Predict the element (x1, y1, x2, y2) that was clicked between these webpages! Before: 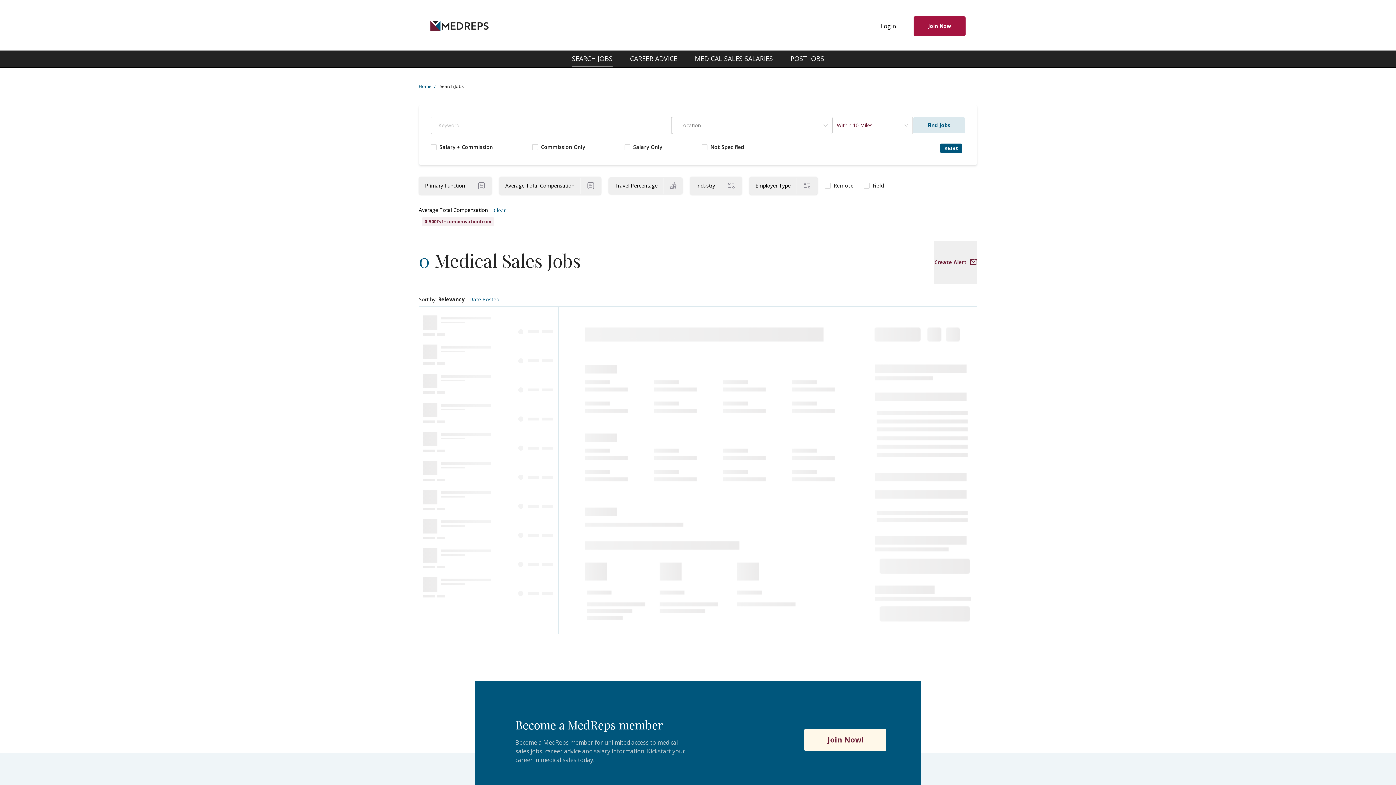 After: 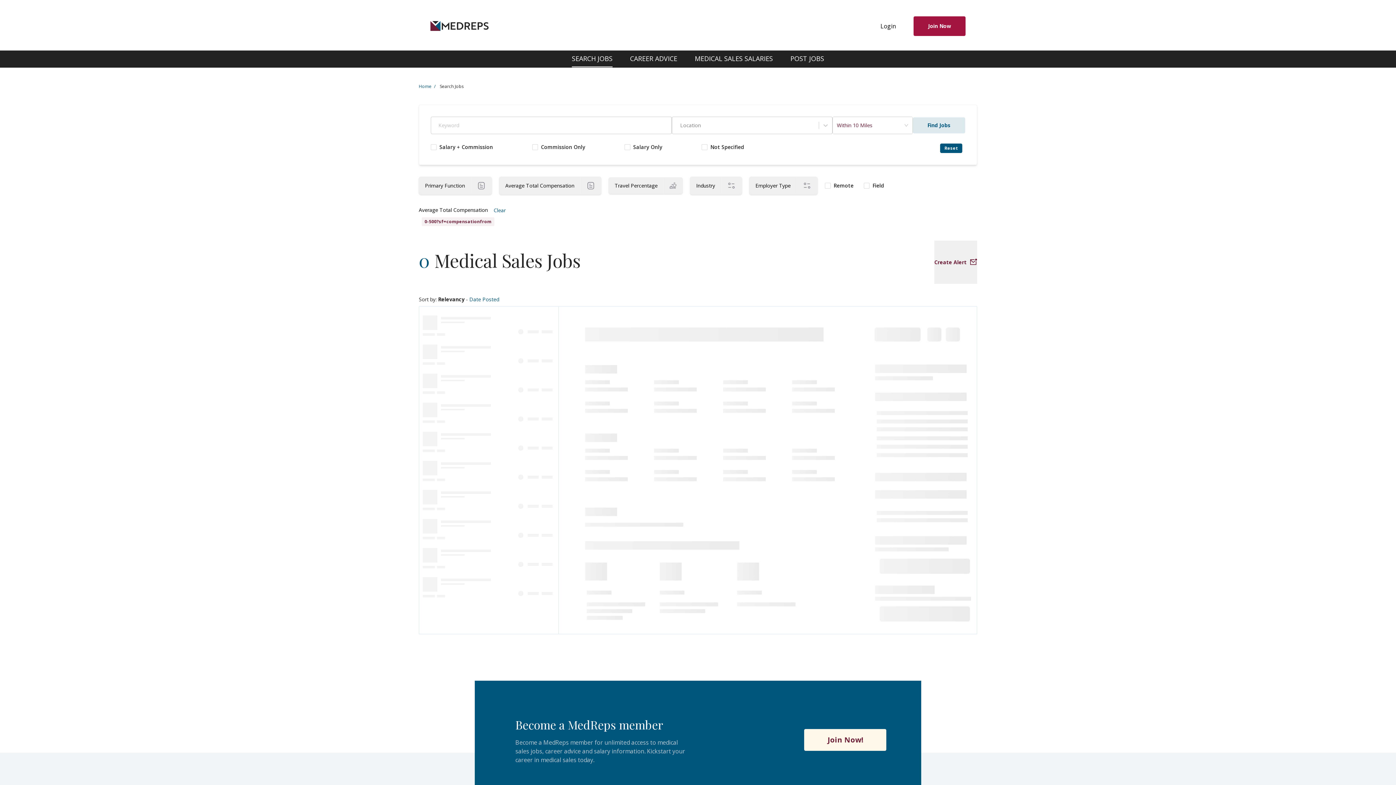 Action: bbox: (913, 117, 965, 133) label: Find Jobs